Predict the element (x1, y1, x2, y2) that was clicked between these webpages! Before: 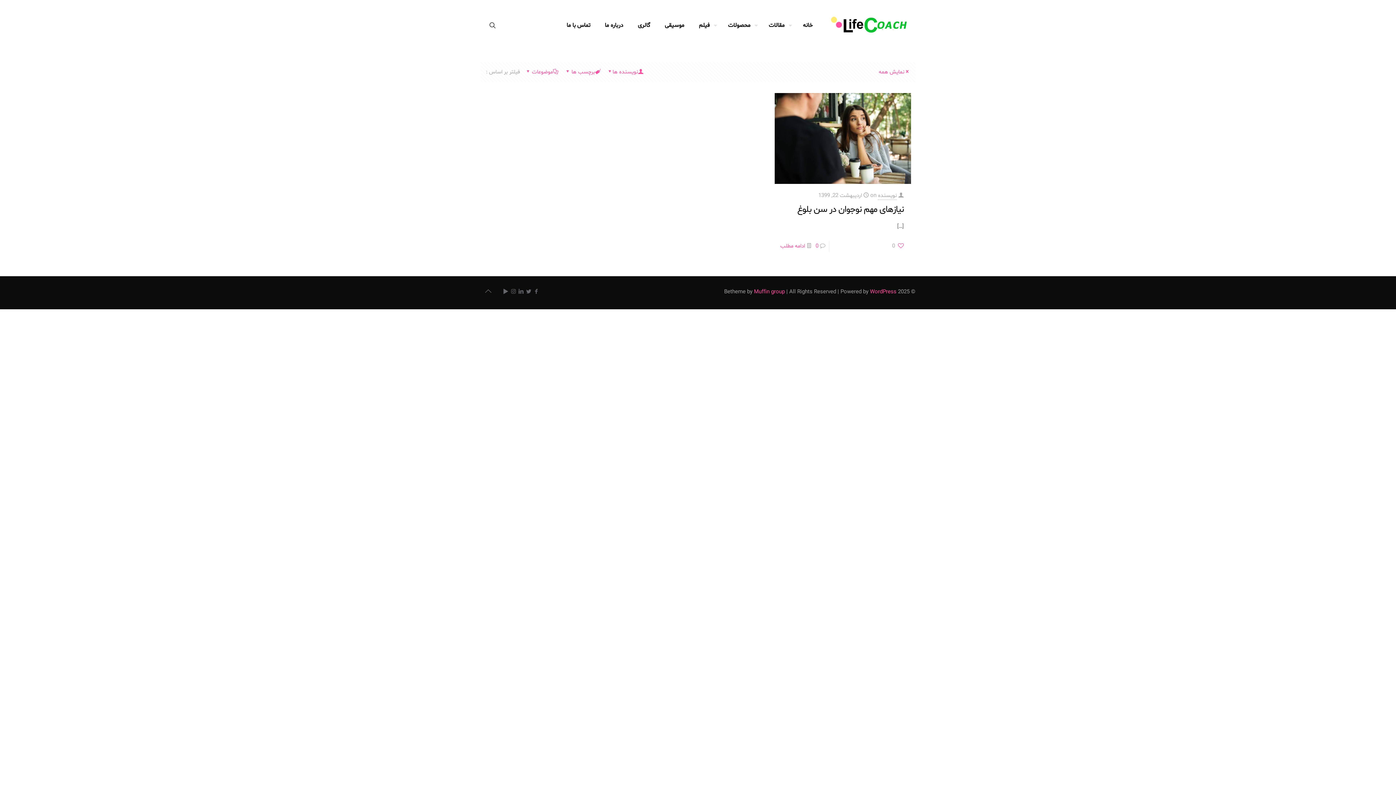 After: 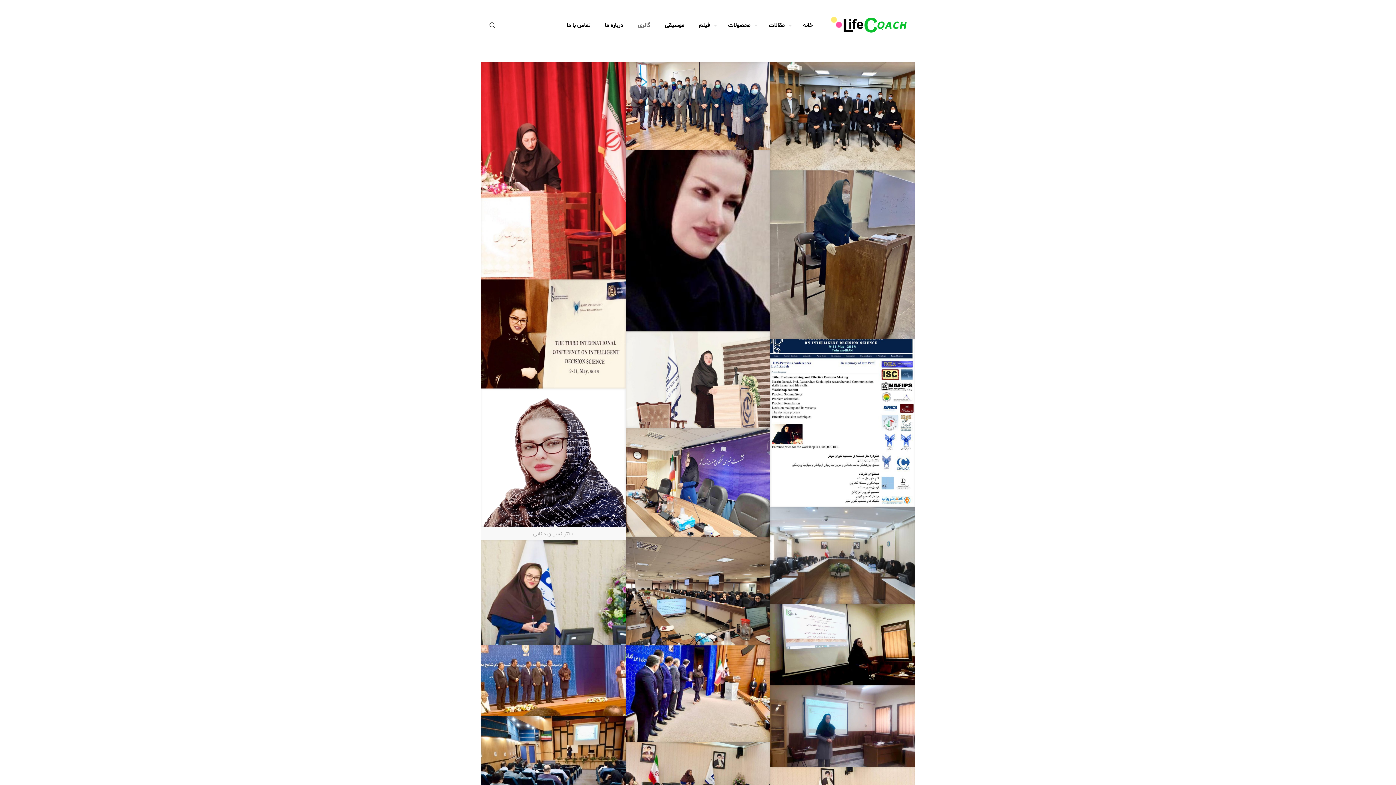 Action: bbox: (630, 0, 657, 50) label: گالری